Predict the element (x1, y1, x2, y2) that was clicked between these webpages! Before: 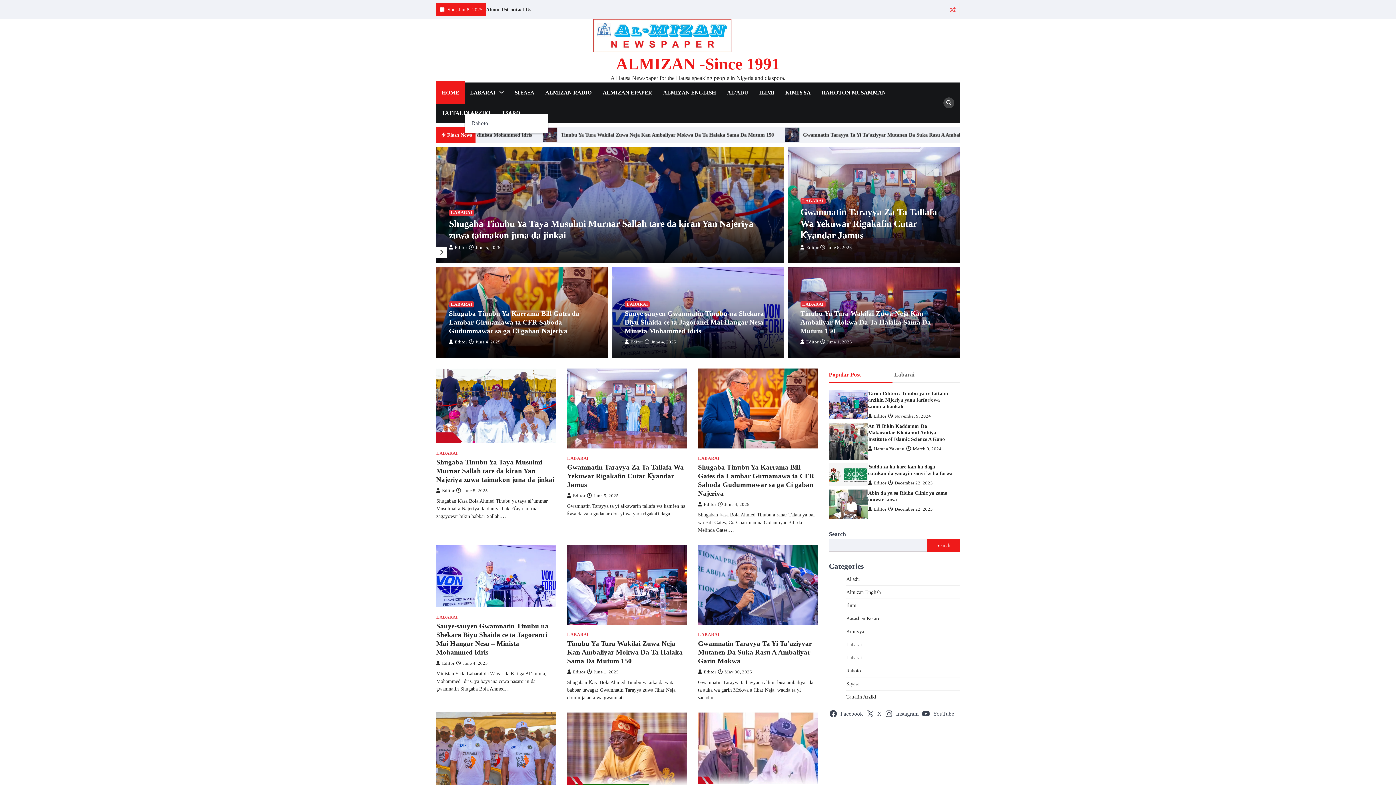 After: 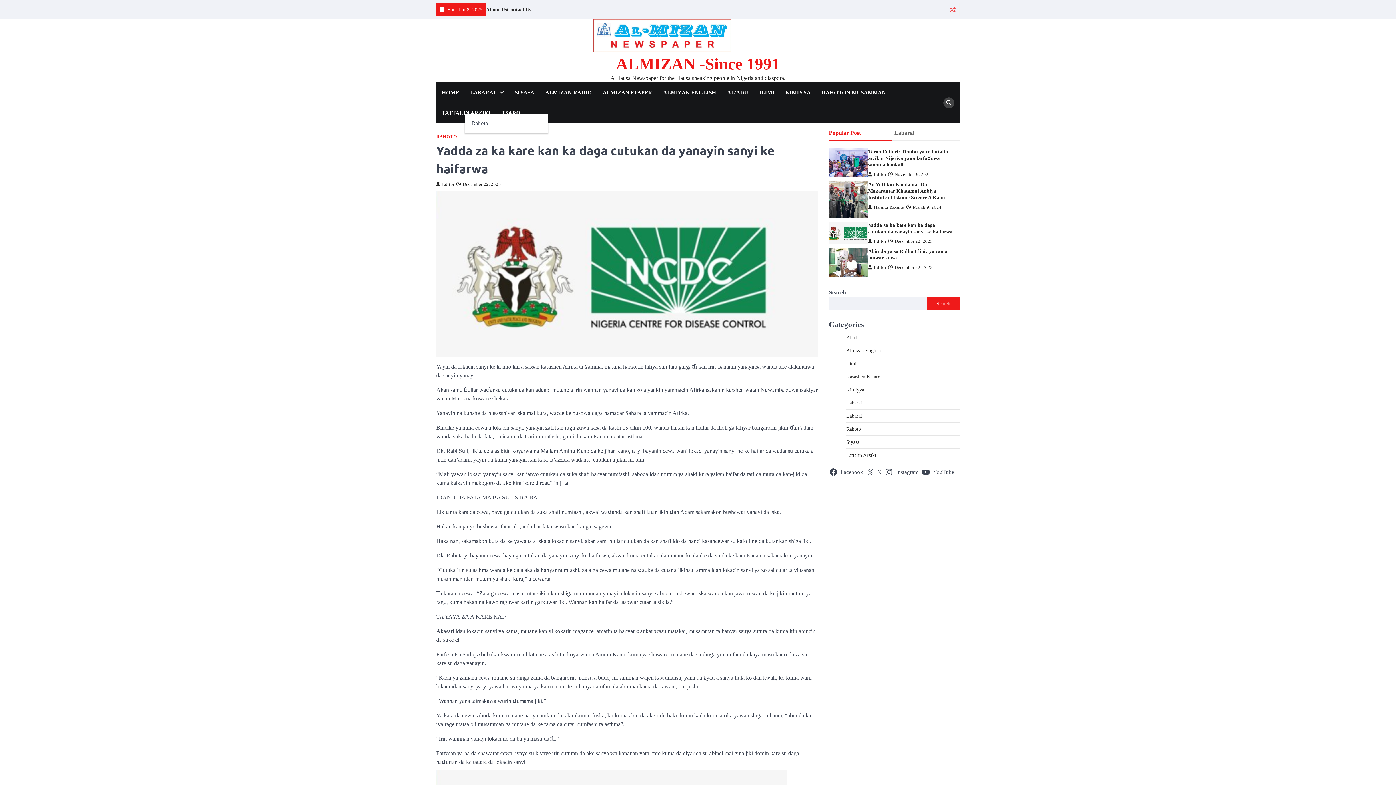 Action: bbox: (829, 463, 868, 486)